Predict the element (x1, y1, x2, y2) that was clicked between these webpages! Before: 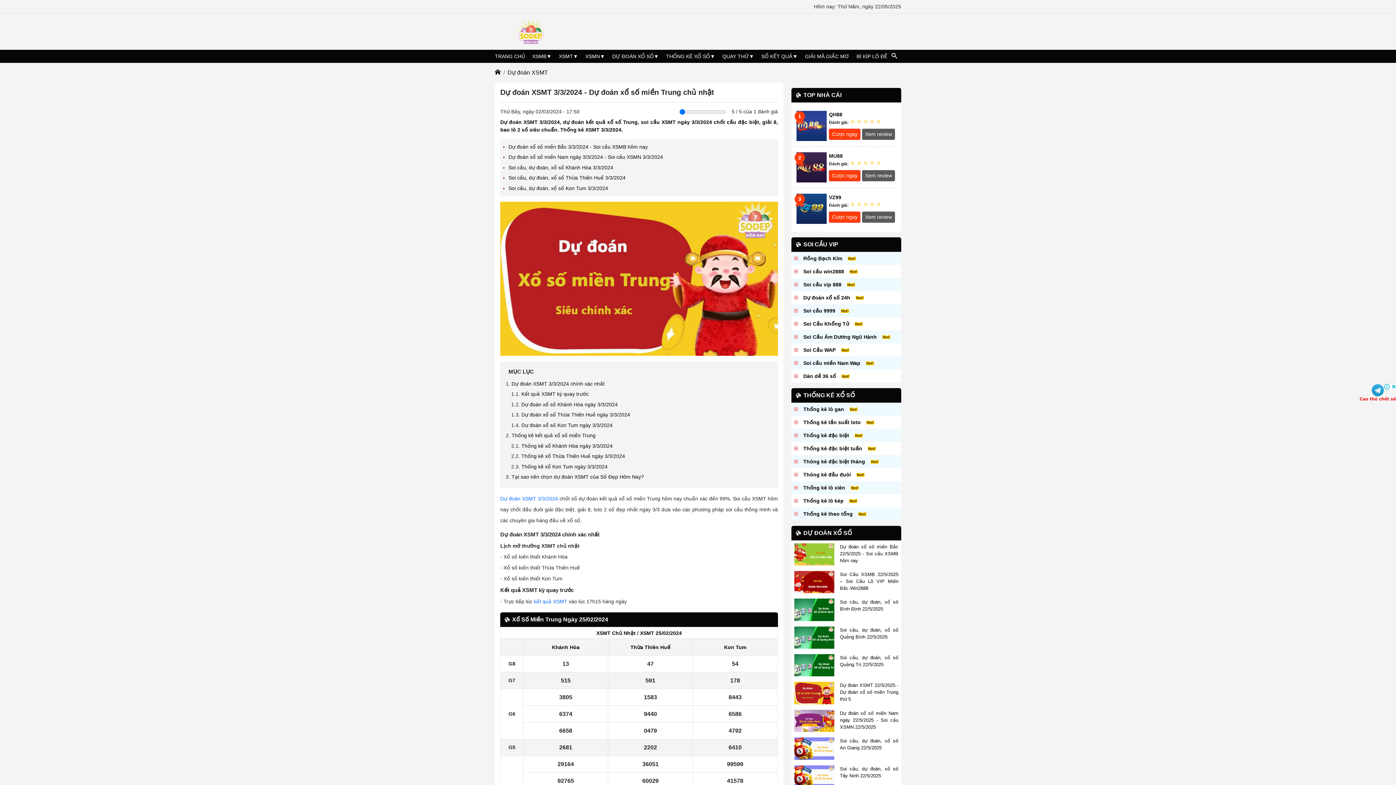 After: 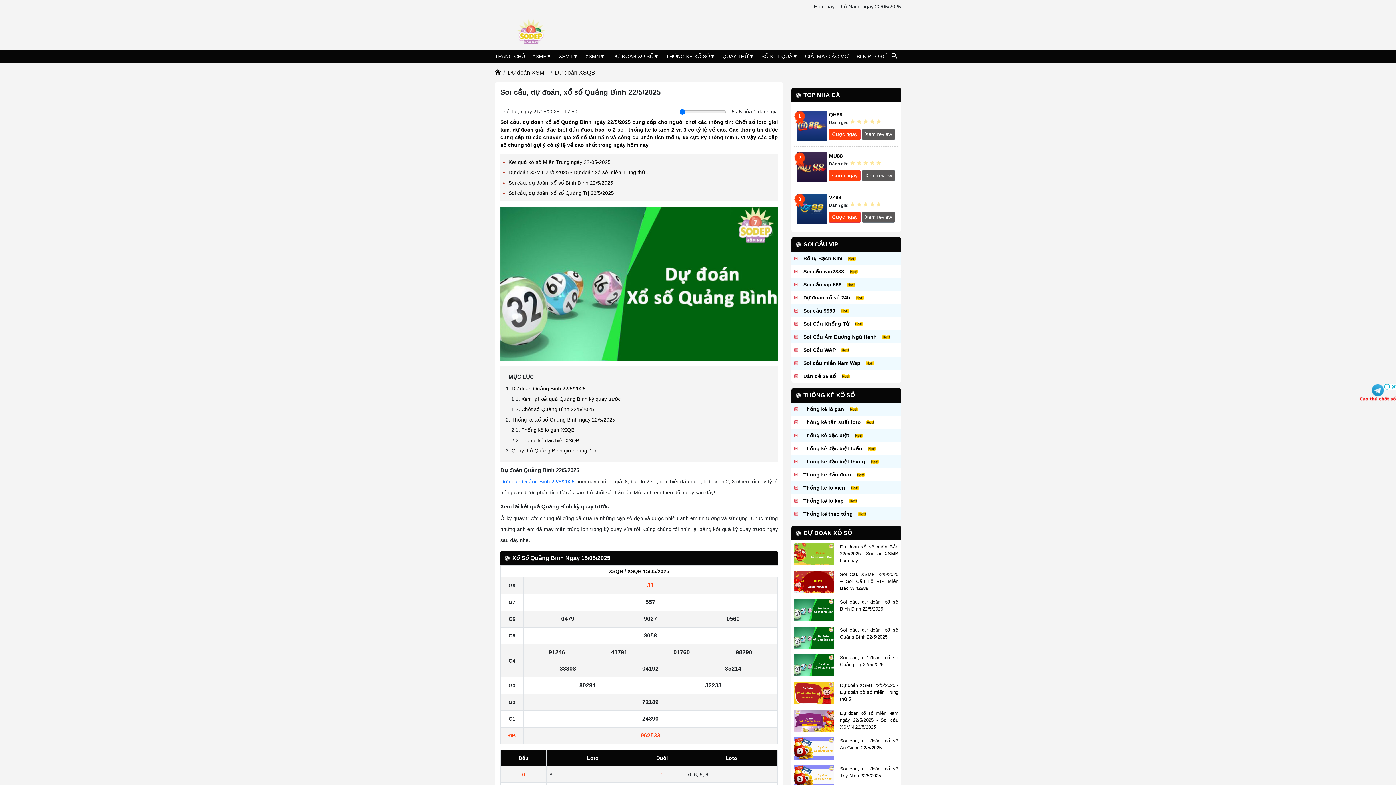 Action: bbox: (794, 626, 834, 649)